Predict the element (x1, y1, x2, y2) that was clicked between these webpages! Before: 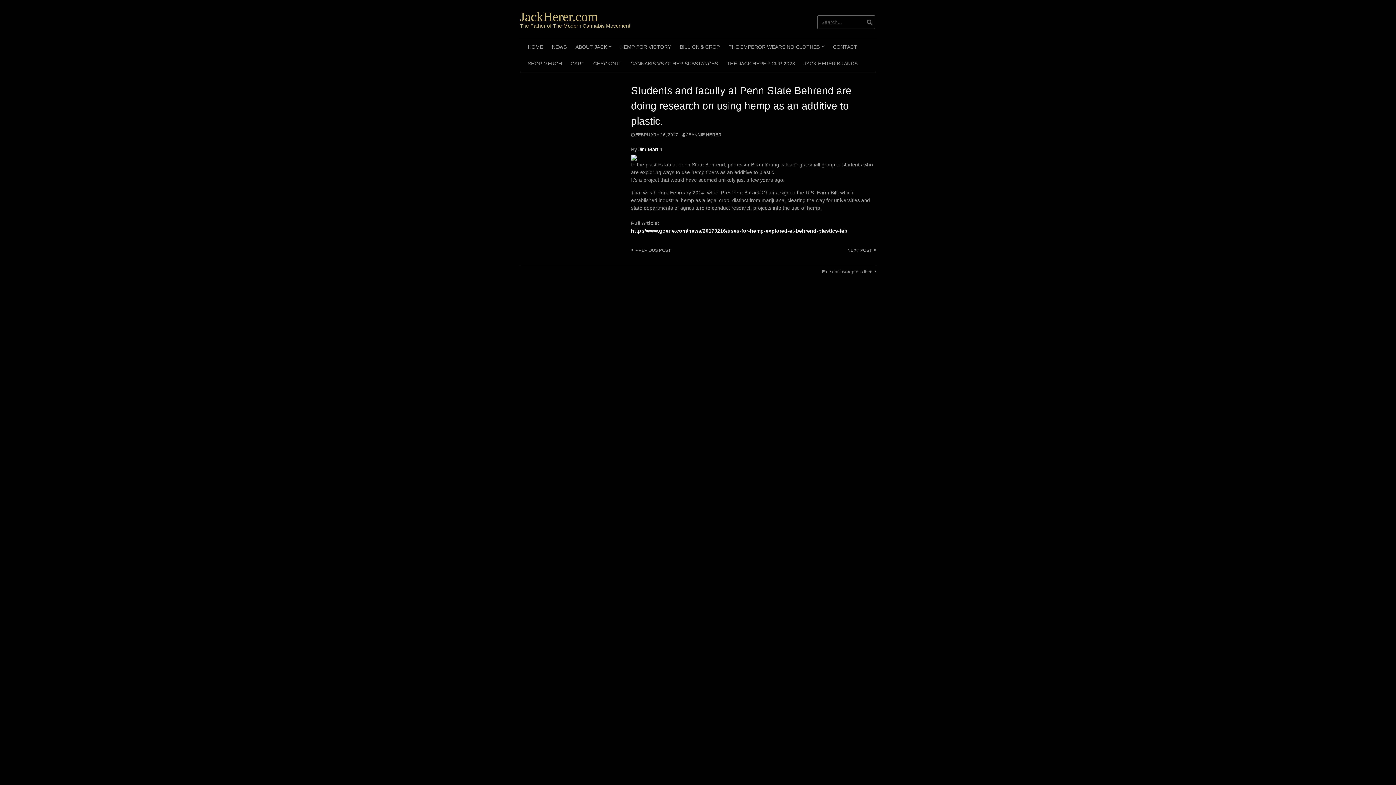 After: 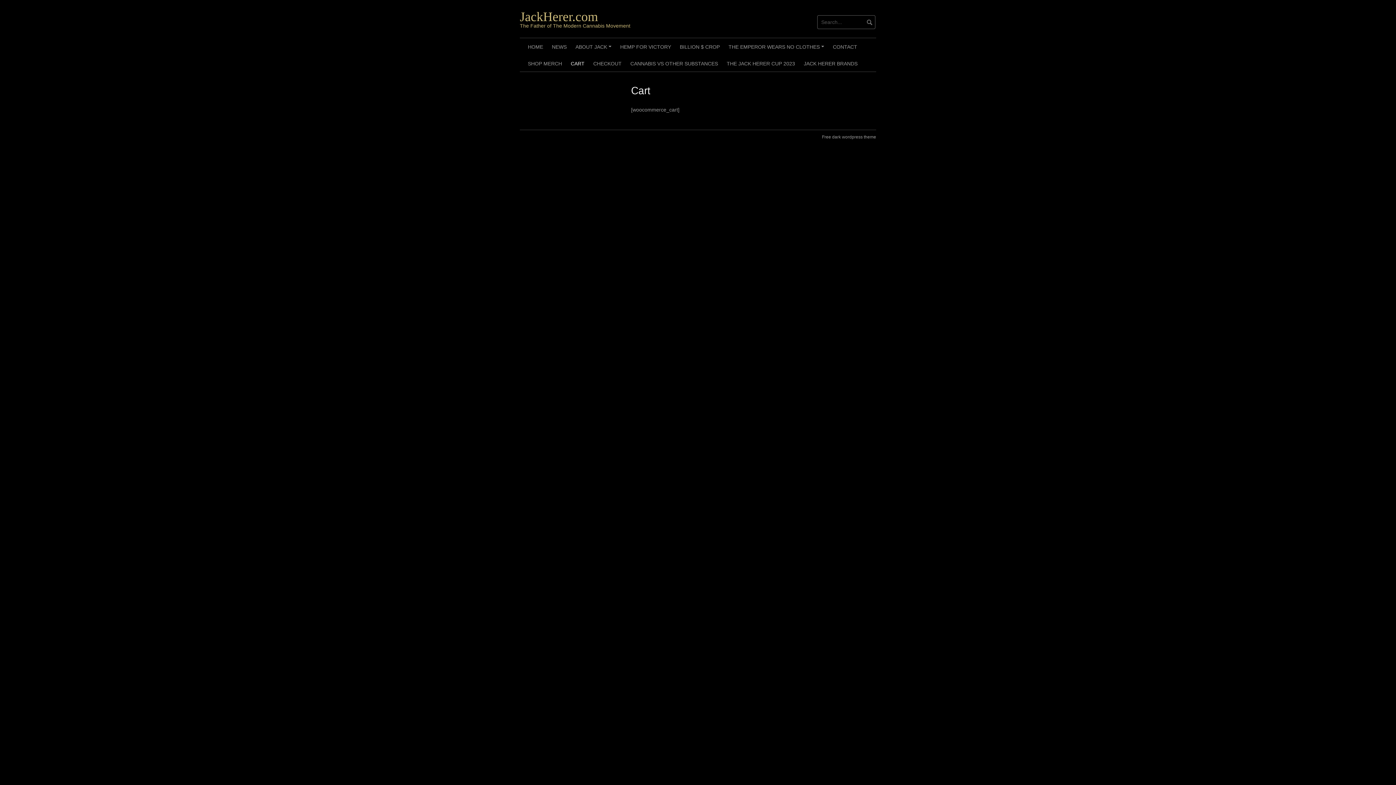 Action: label: CART bbox: (566, 54, 589, 71)